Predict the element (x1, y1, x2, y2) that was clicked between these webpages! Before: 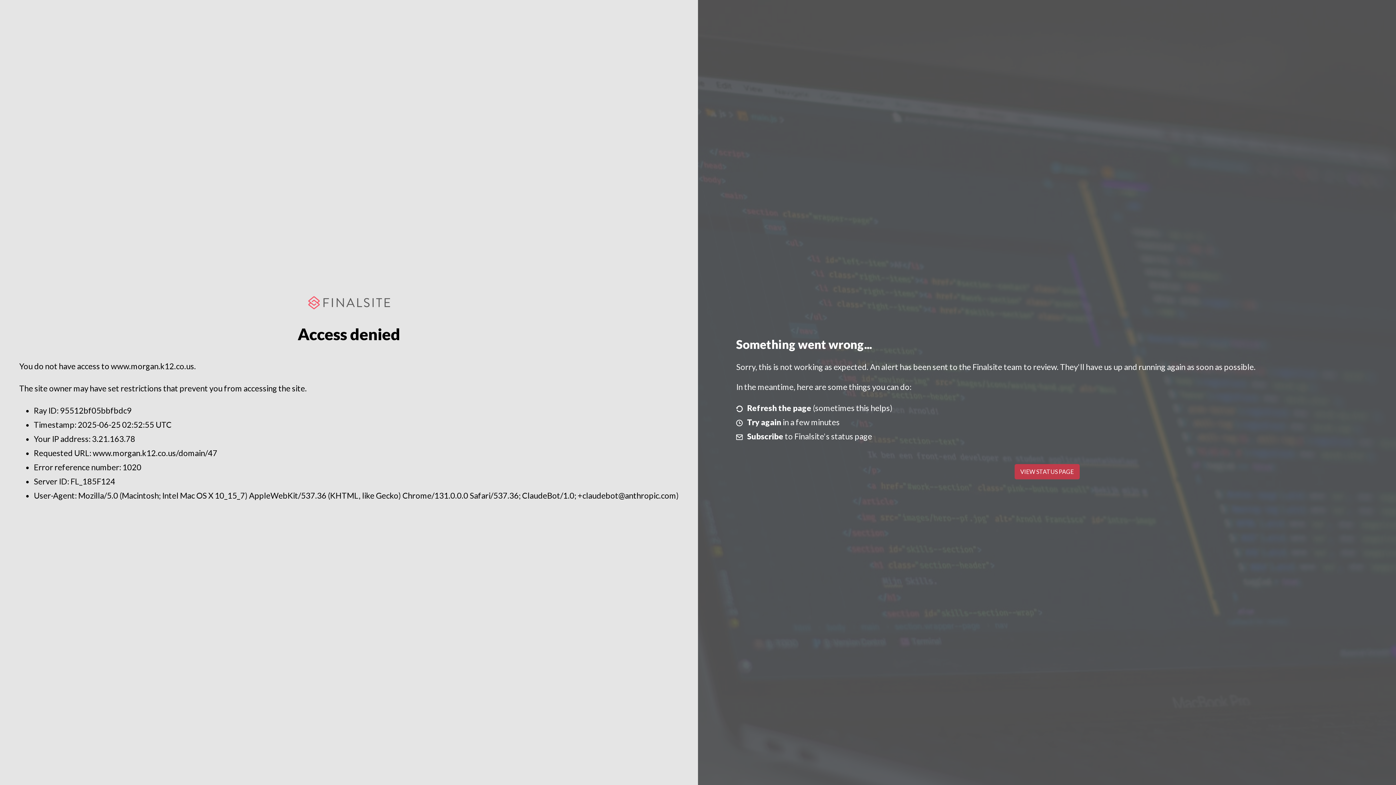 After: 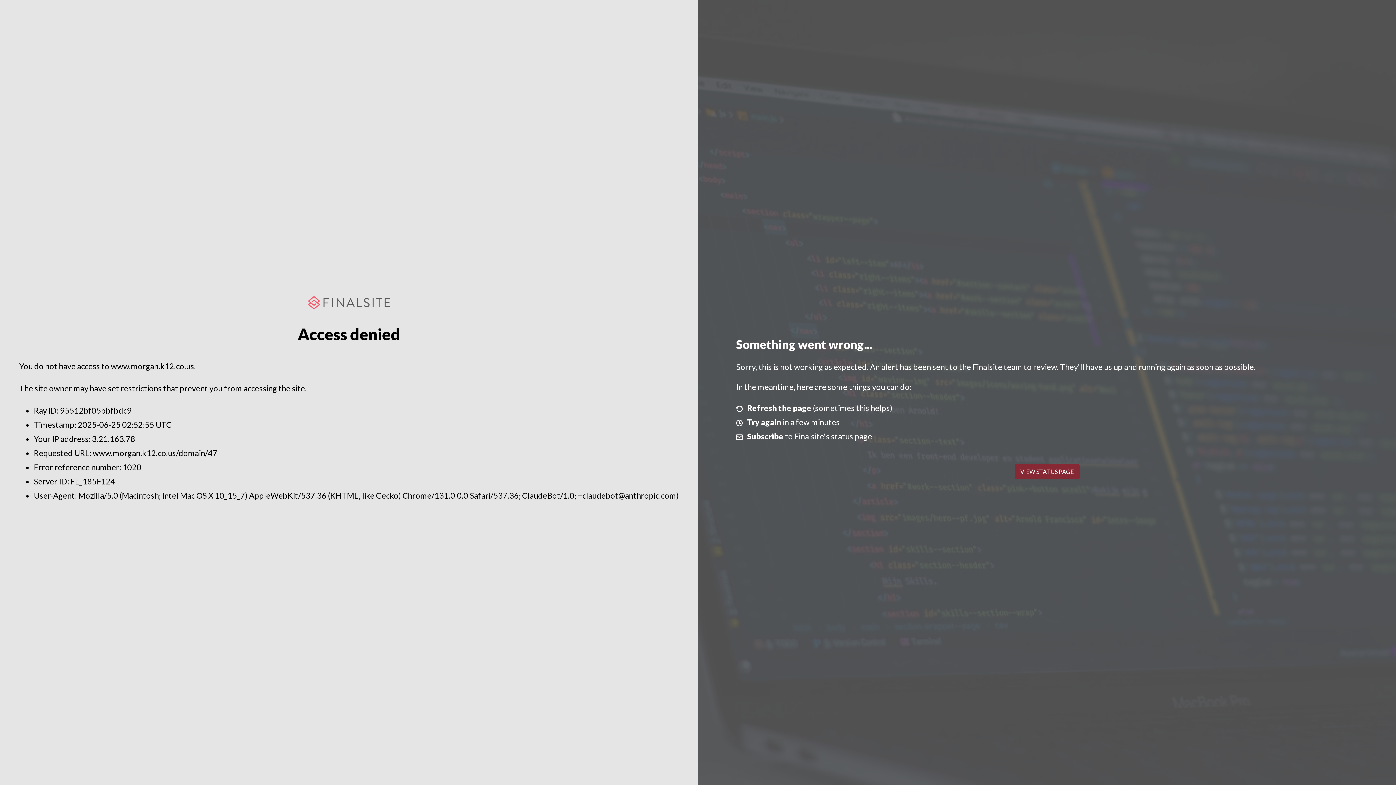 Action: bbox: (1014, 464, 1079, 479) label: VIEW STATUS PAGE